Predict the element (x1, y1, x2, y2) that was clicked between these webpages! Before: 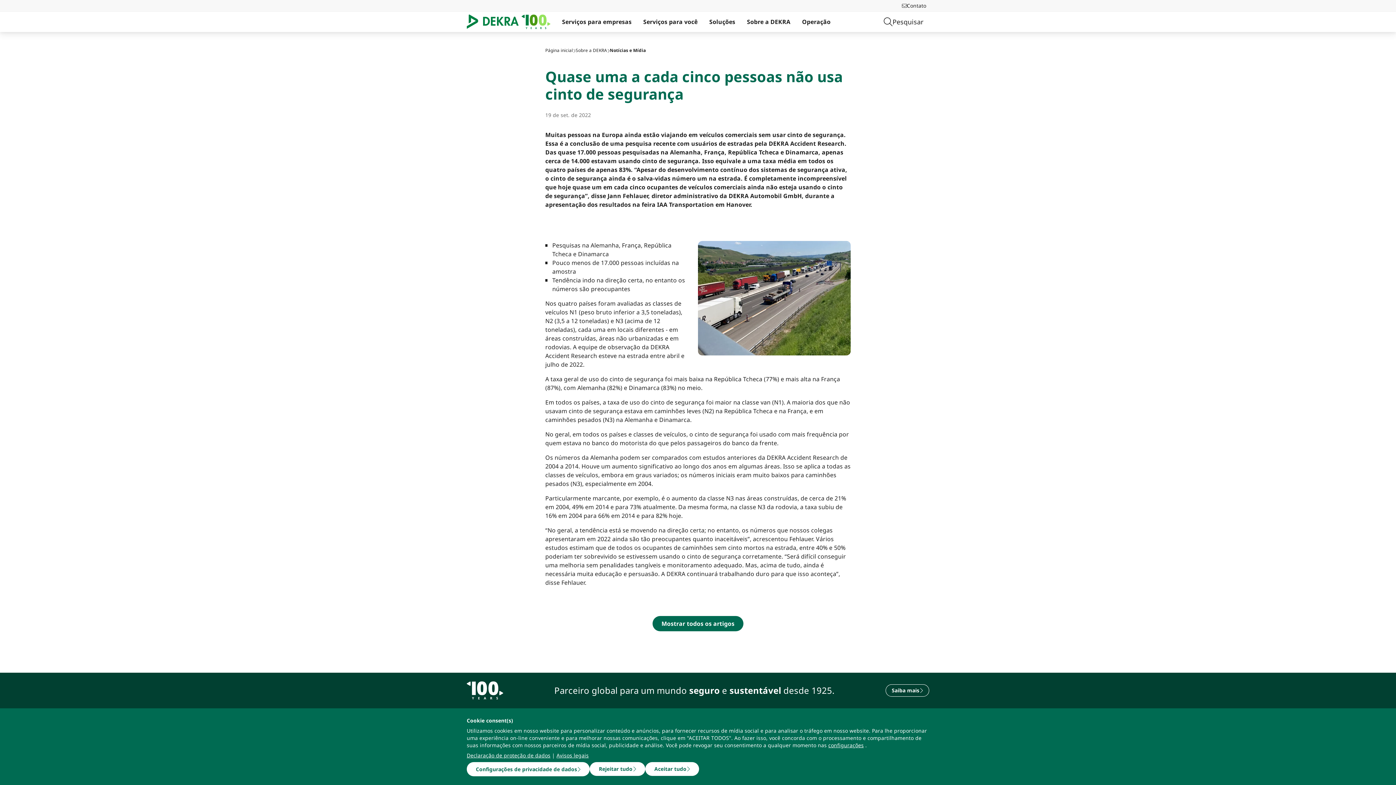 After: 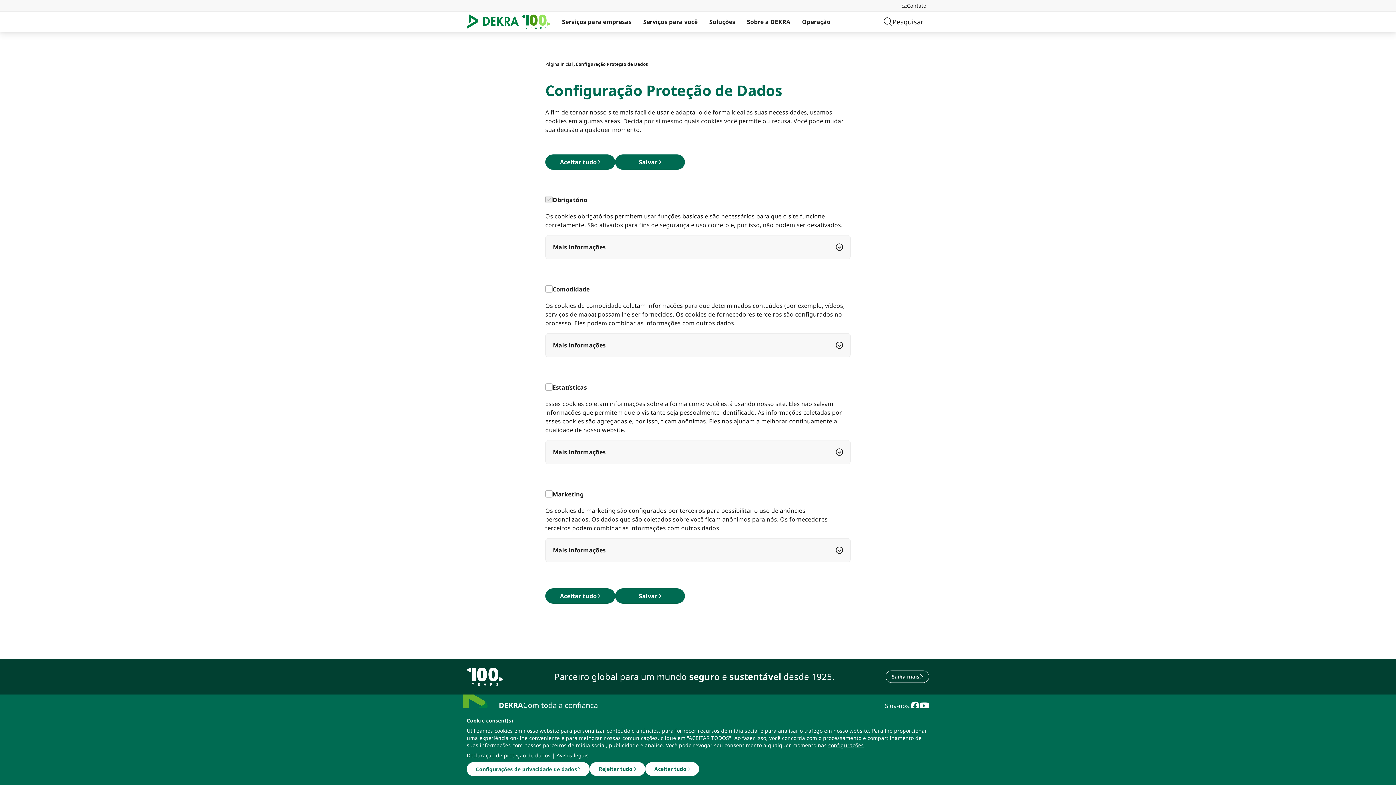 Action: bbox: (828, 742, 864, 749) label: configurações